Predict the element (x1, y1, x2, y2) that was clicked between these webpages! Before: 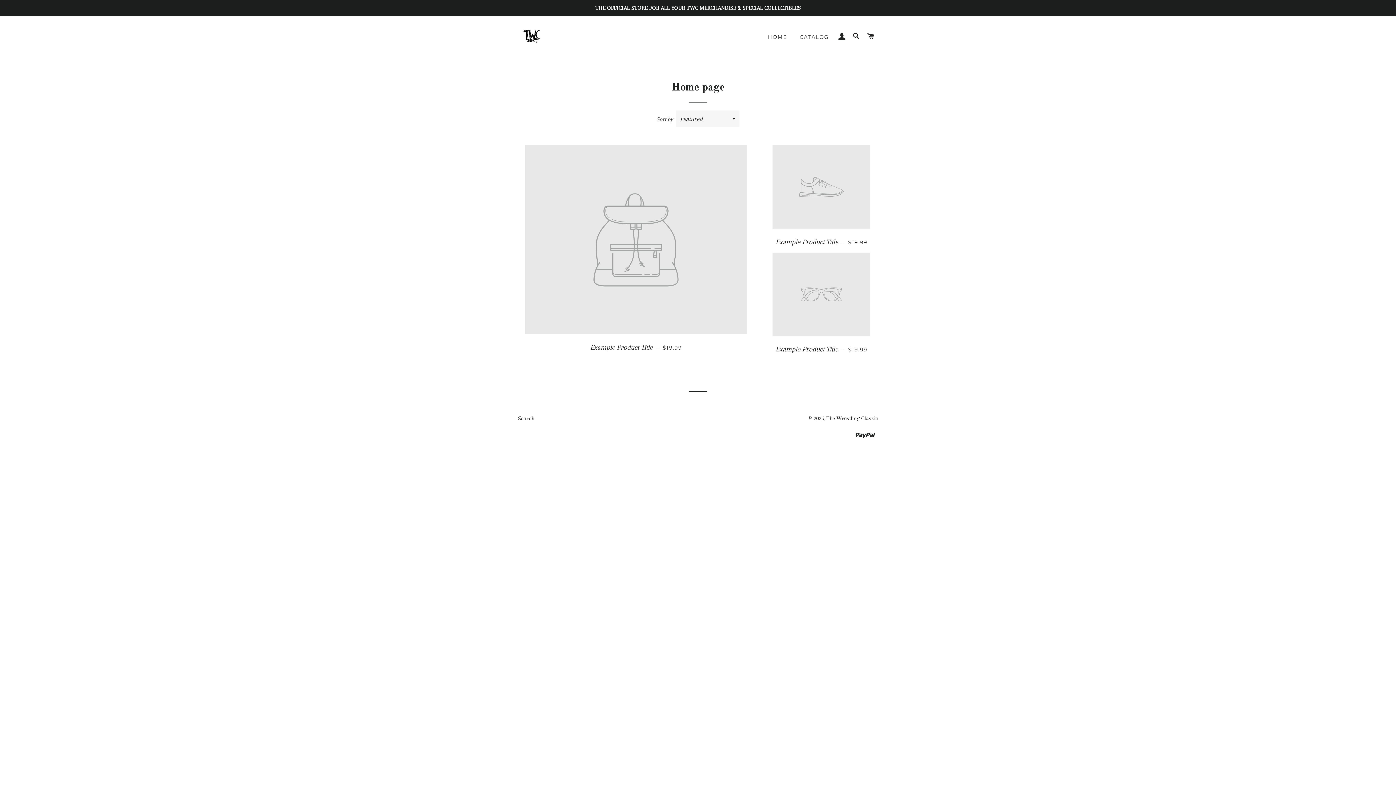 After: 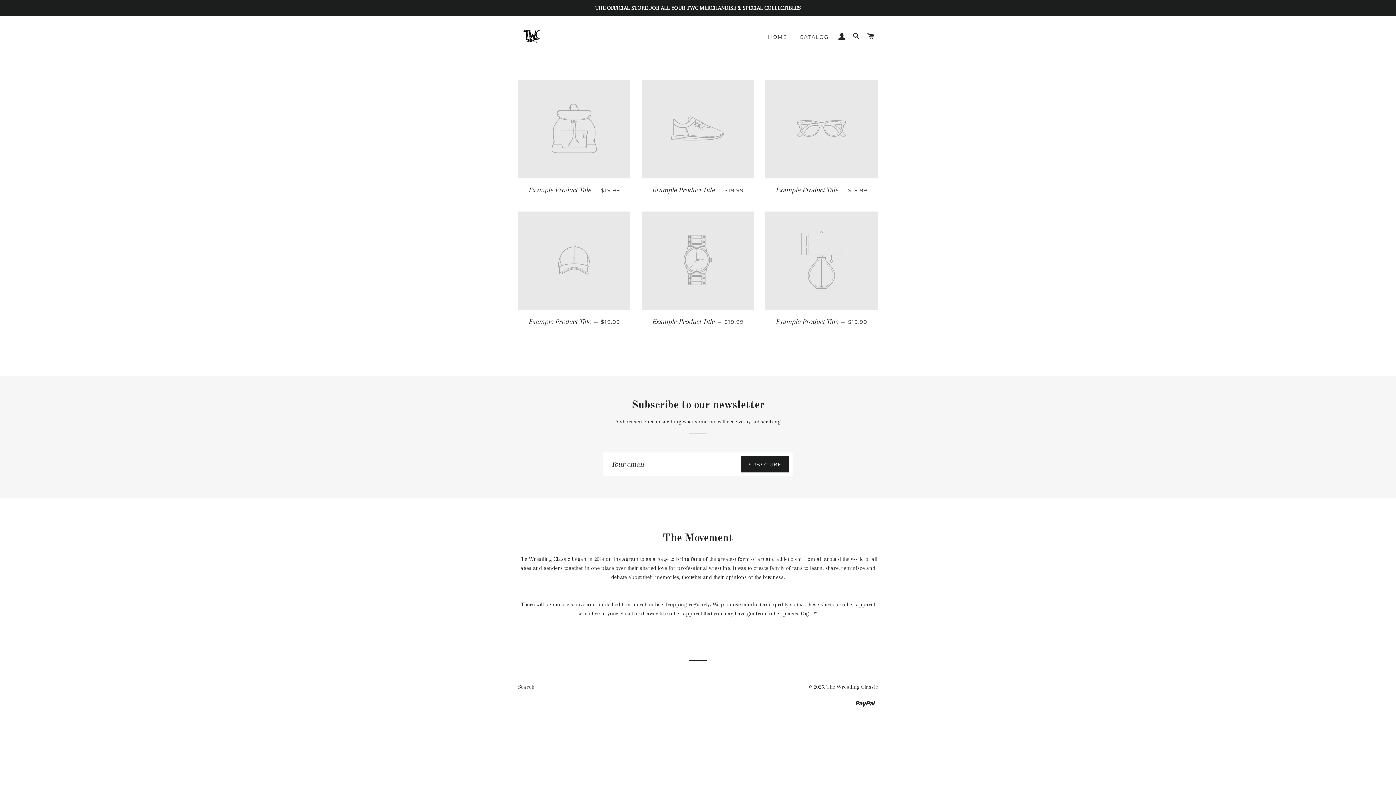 Action: label: The Wrestling Classic bbox: (826, 415, 878, 421)